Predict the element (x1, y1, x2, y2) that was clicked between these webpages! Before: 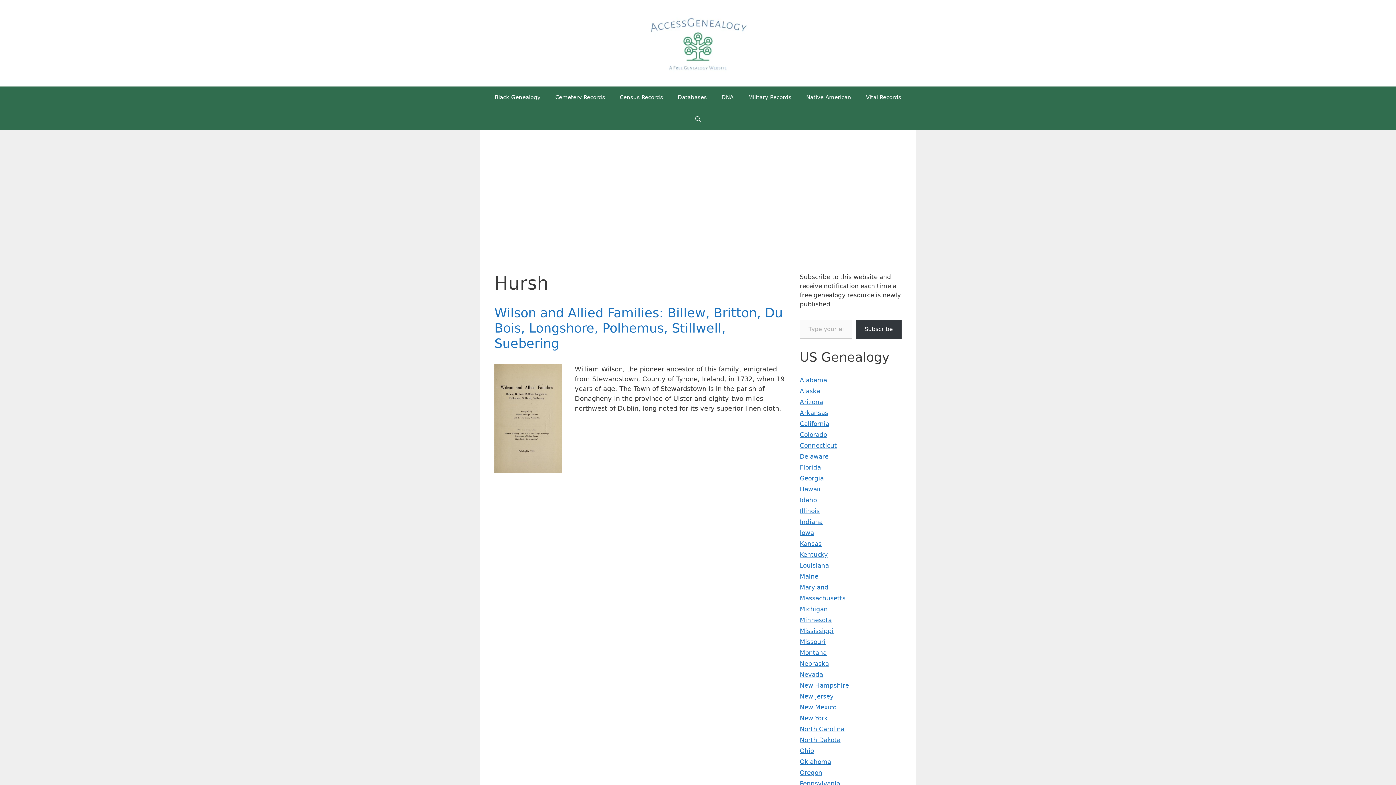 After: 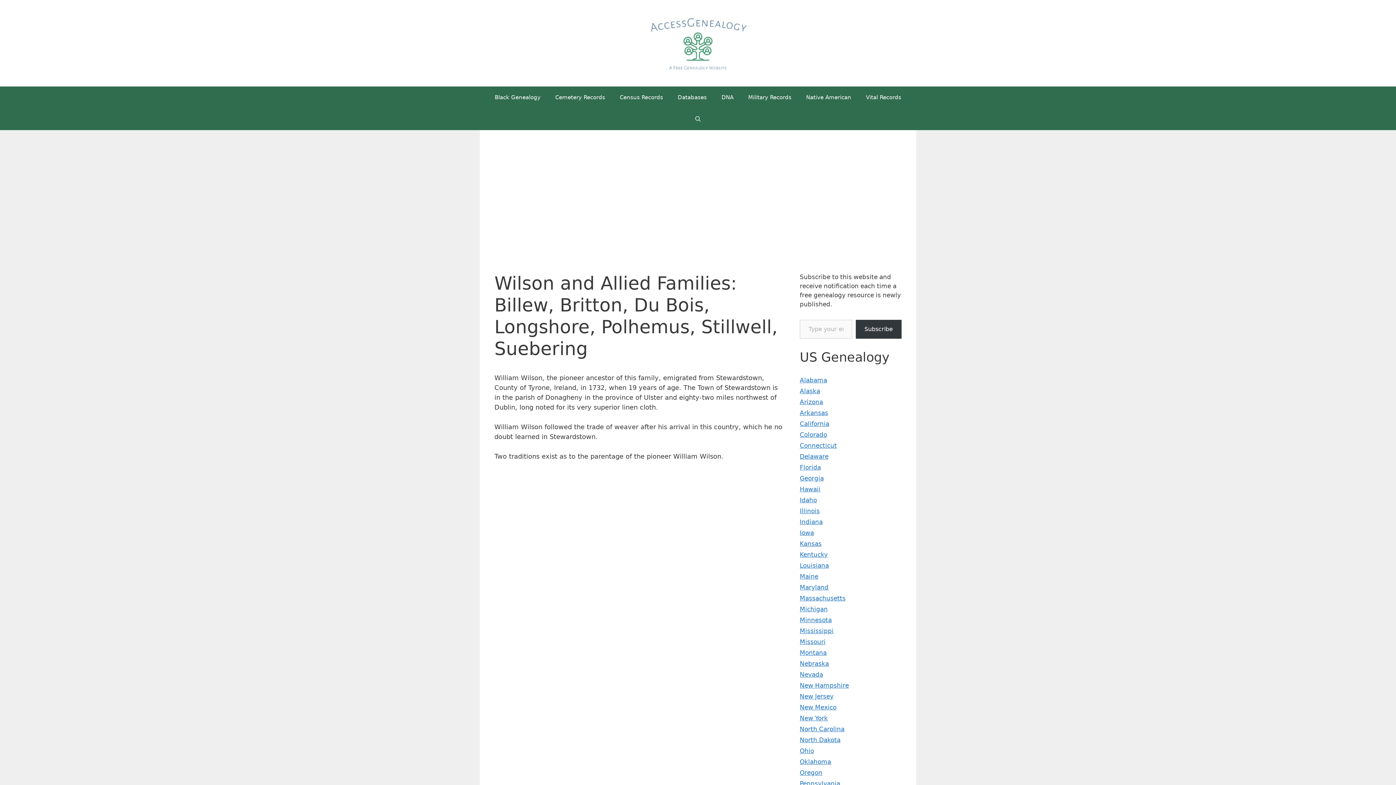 Action: label: Wilson and Allied Families: Billew, Britton, Du Bois, Longshore, Polhemus, Stillwell, Suebering bbox: (494, 305, 782, 350)